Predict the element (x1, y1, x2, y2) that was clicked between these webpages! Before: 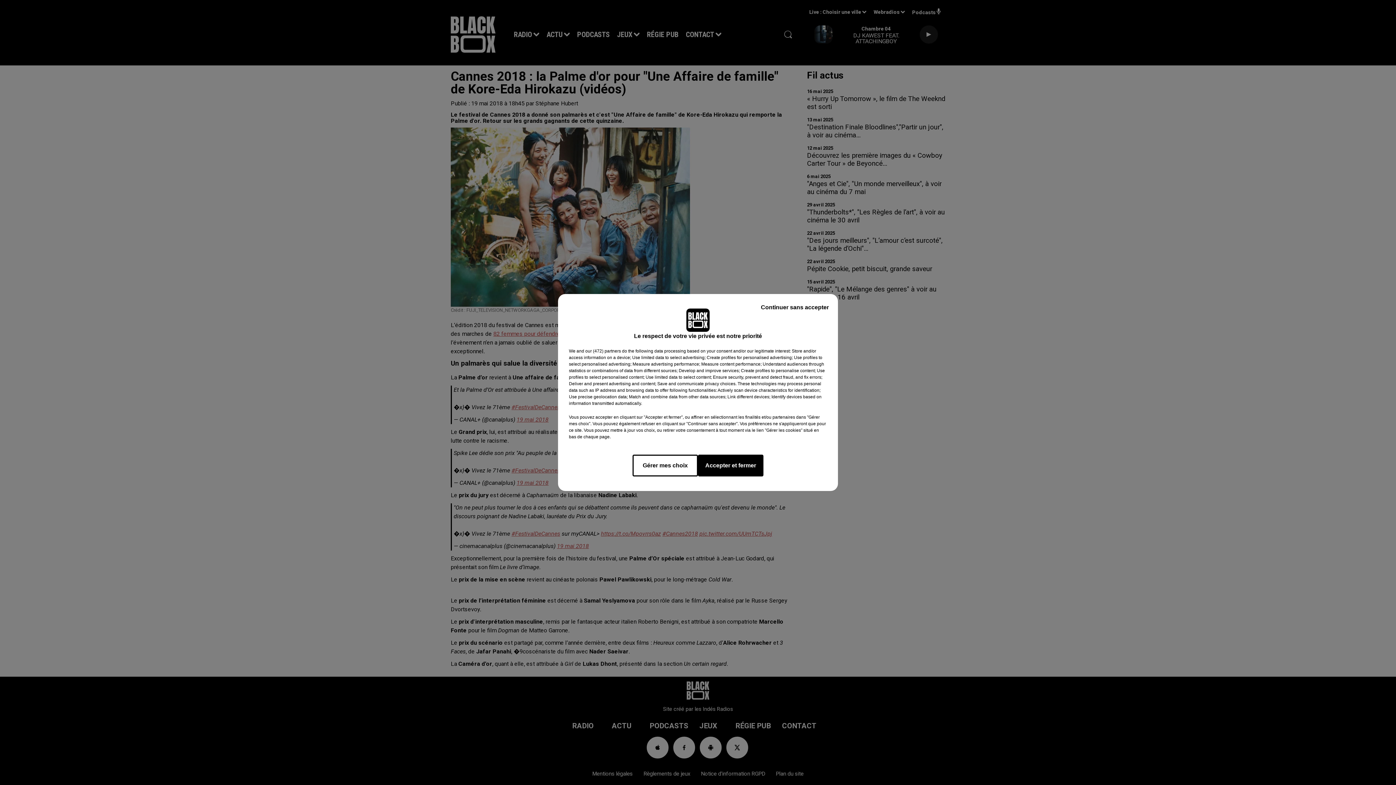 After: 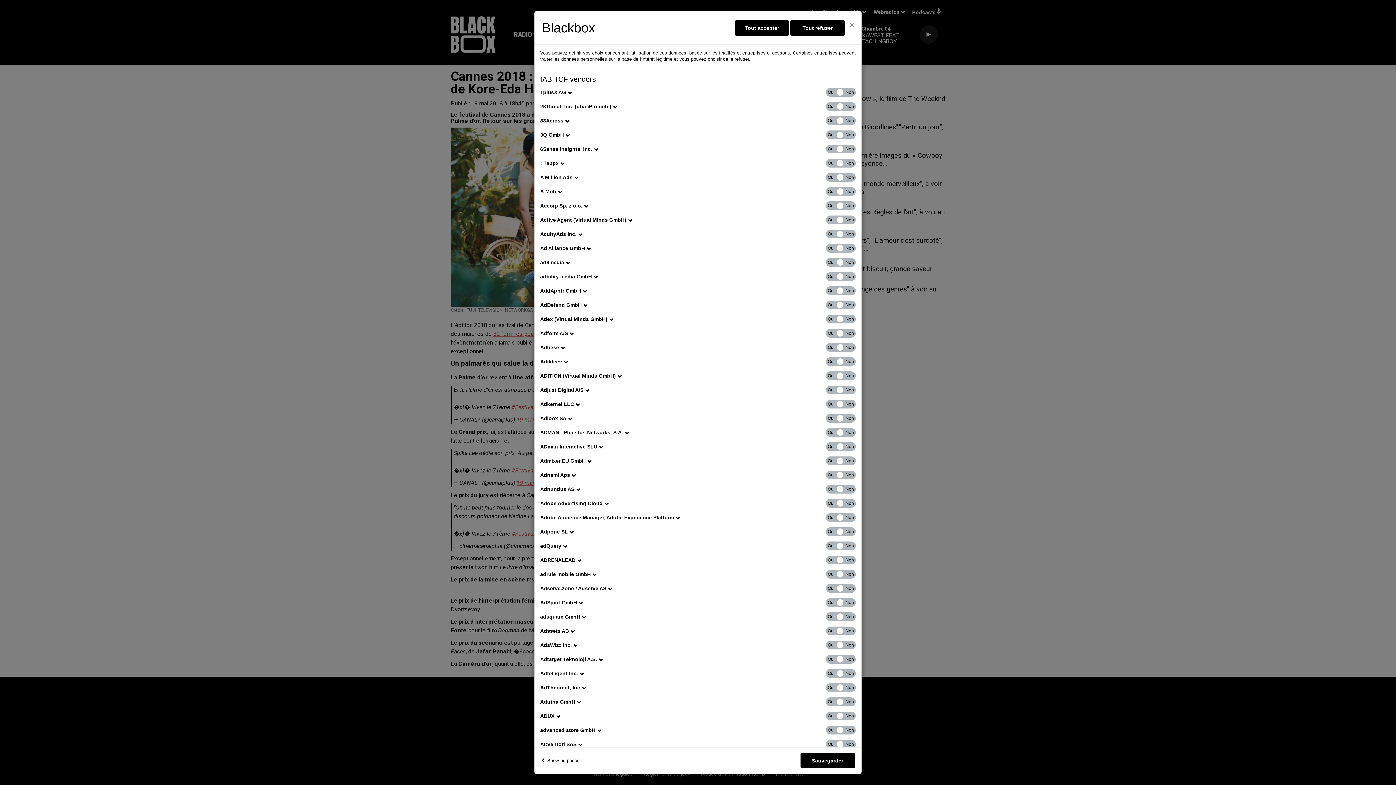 Action: label: show vendors bbox: (585, 348, 621, 354)